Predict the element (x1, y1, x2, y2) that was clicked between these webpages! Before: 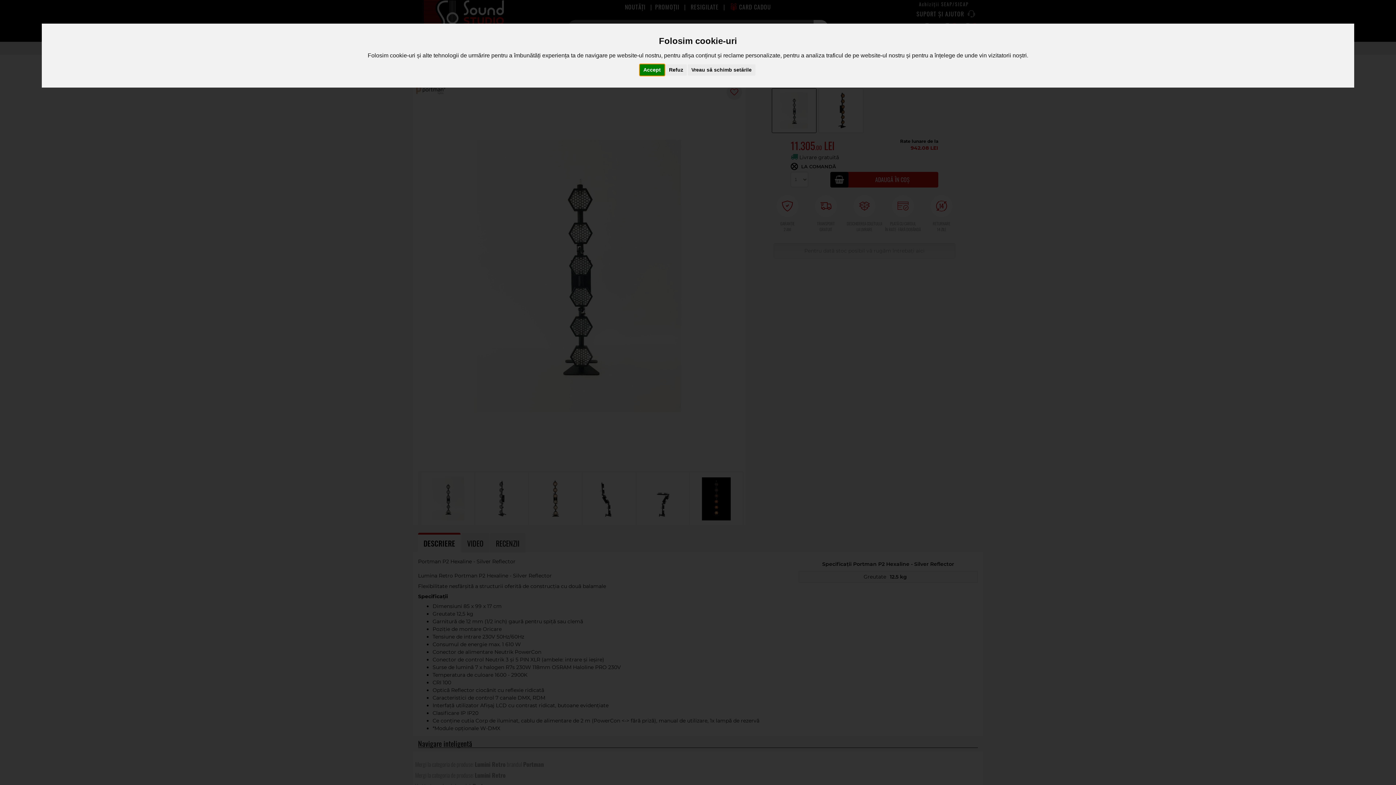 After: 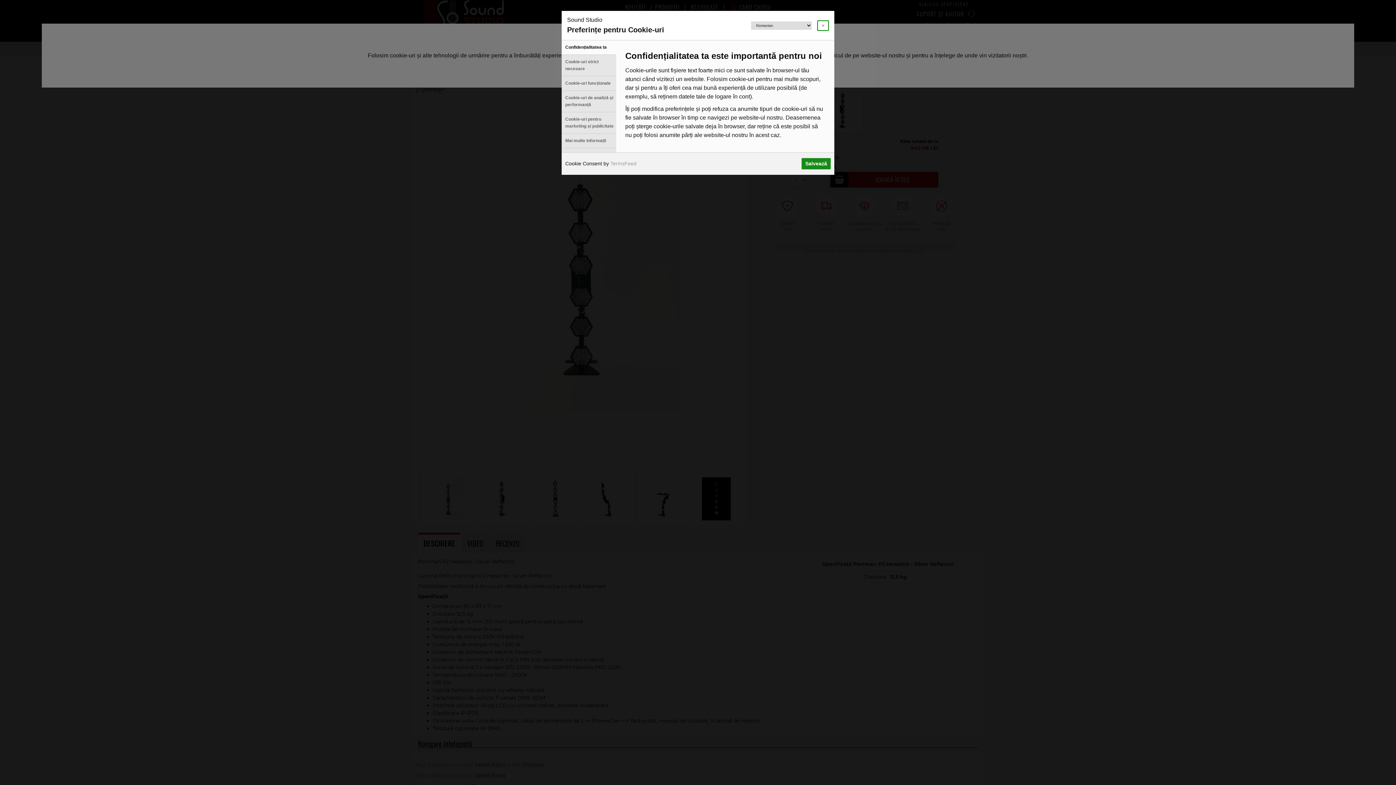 Action: bbox: (687, 64, 755, 75) label: Vreau să schimb setările